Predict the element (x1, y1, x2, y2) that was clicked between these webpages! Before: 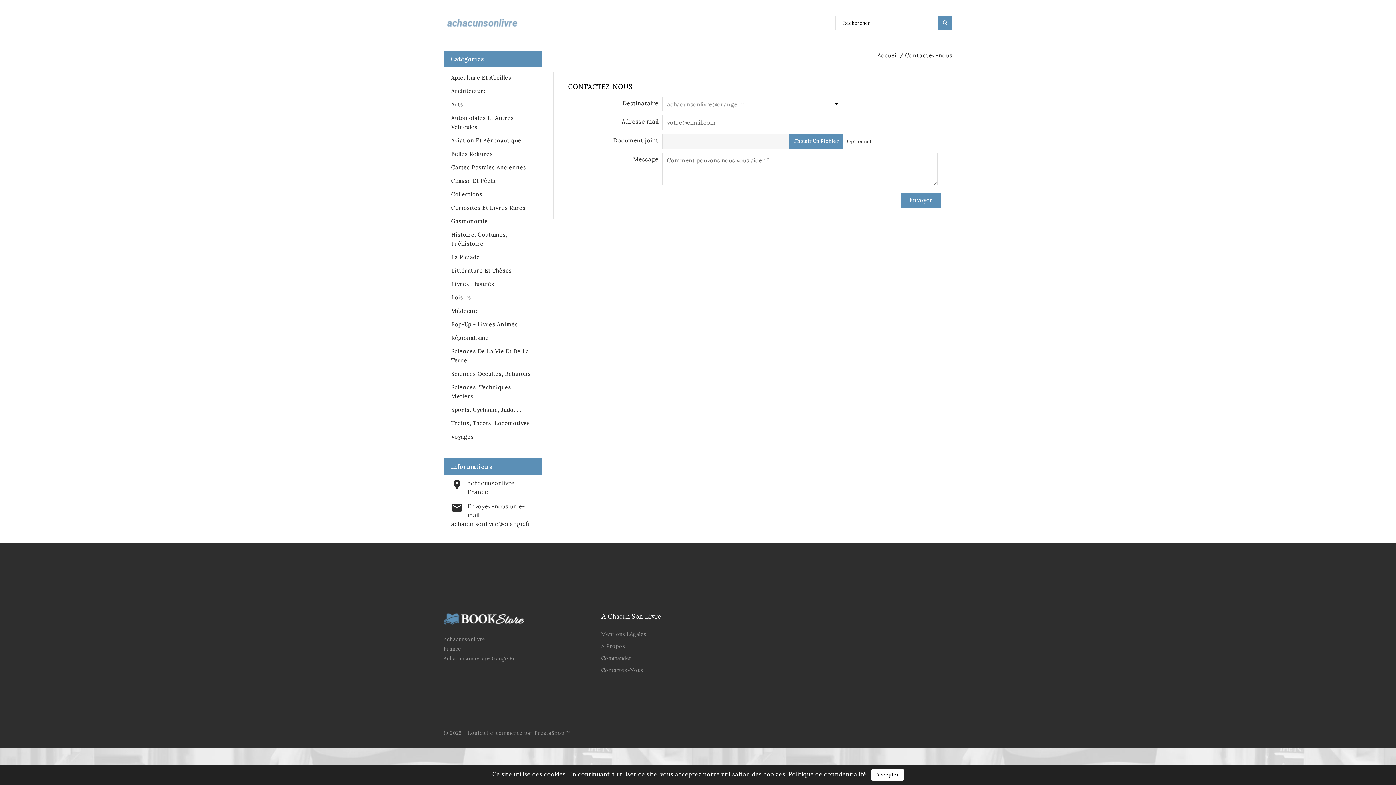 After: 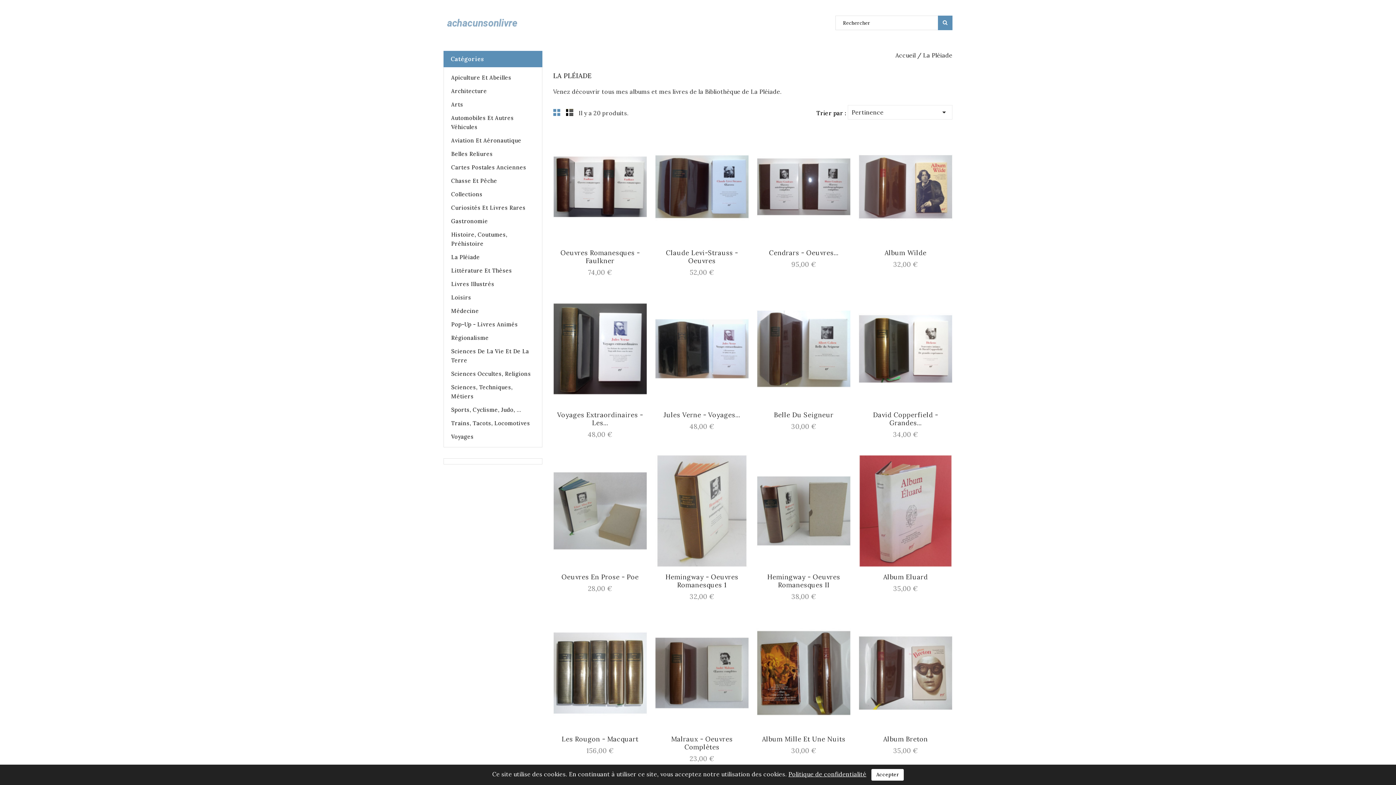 Action: label: La Pléiade bbox: (444, 250, 542, 264)